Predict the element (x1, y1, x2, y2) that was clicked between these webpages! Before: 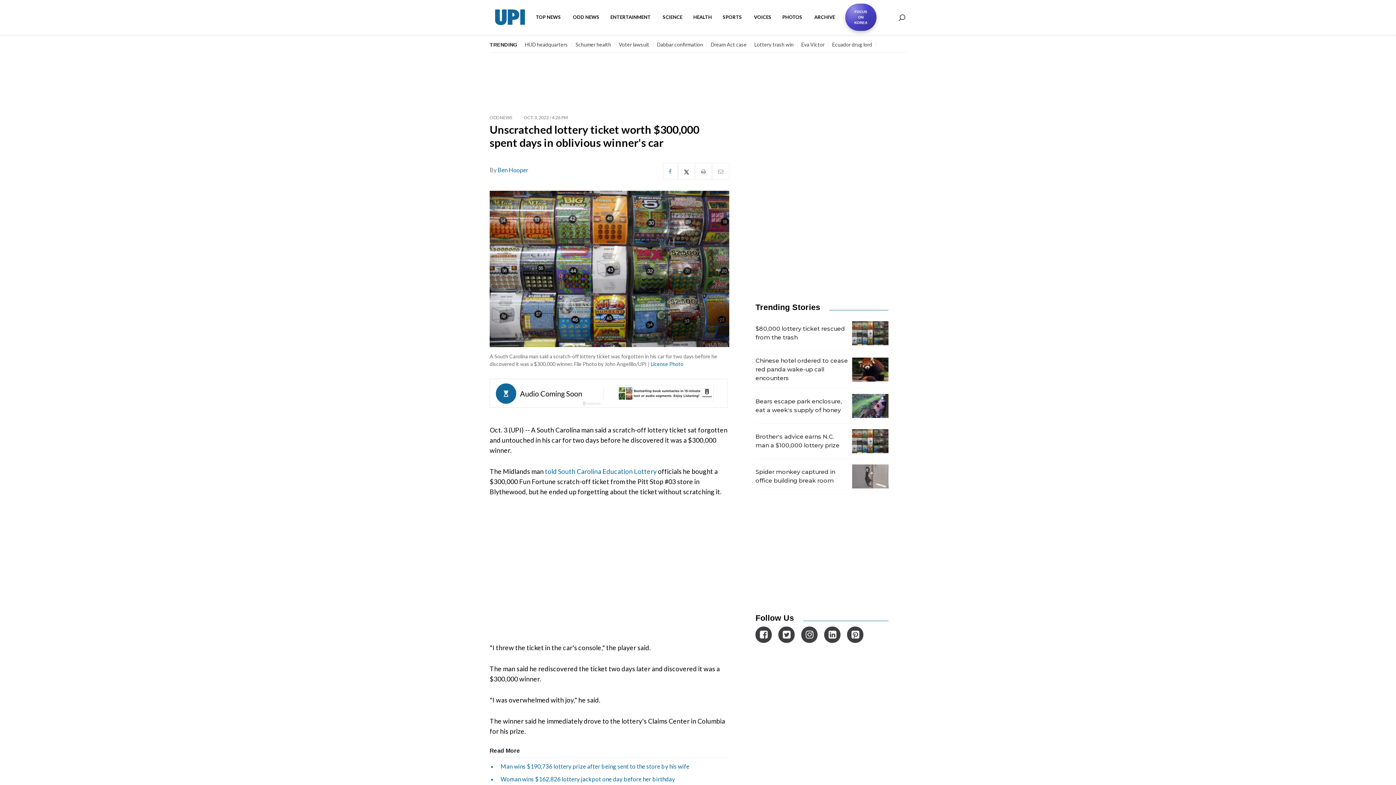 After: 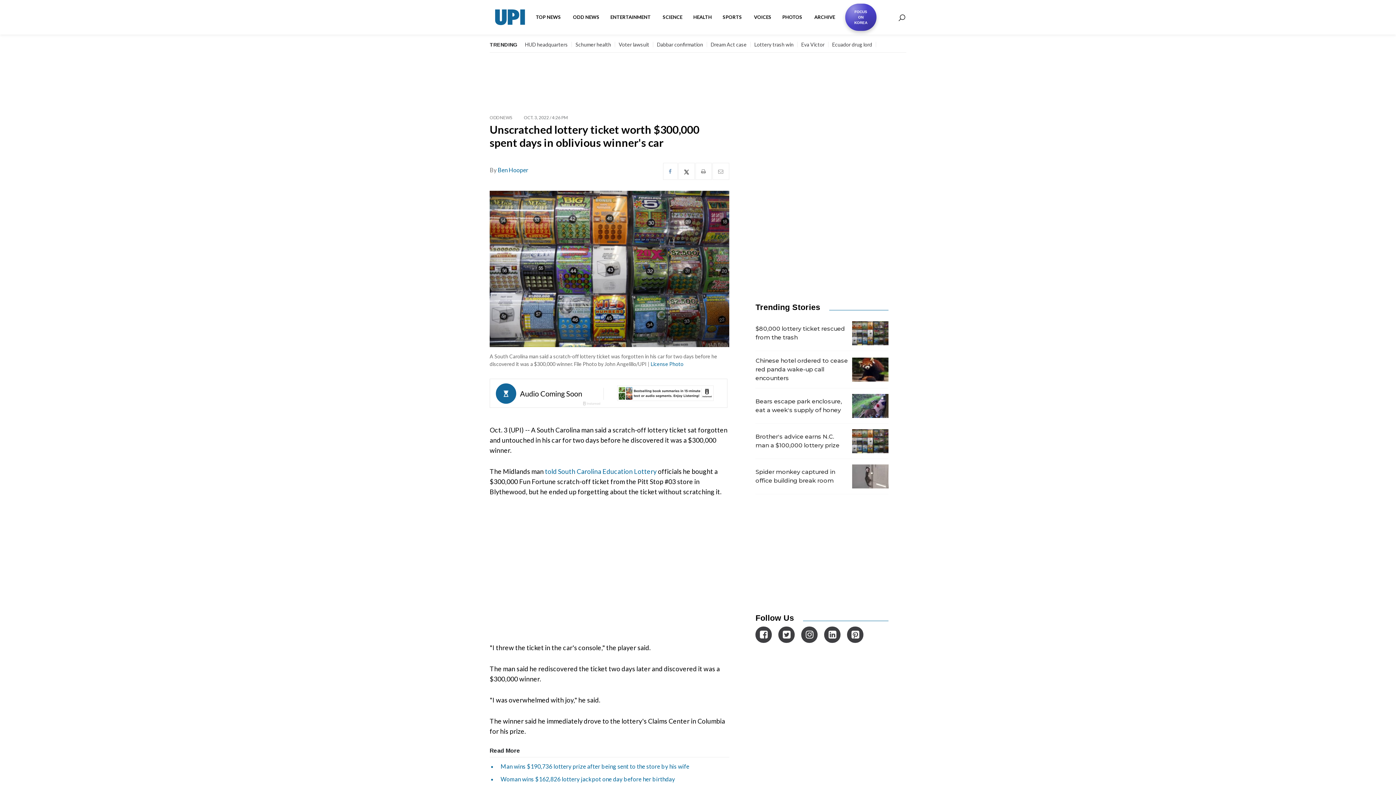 Action: bbox: (847, 626, 863, 643)